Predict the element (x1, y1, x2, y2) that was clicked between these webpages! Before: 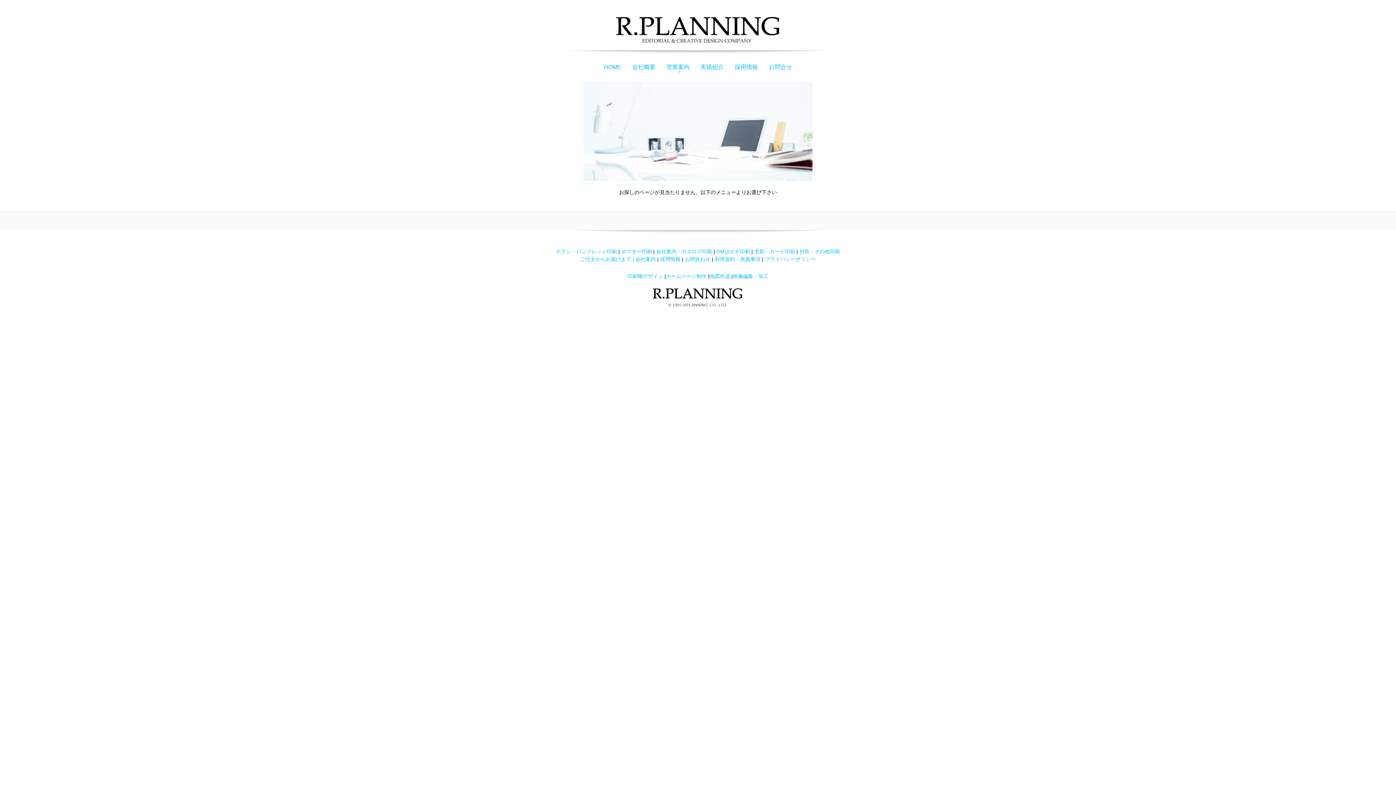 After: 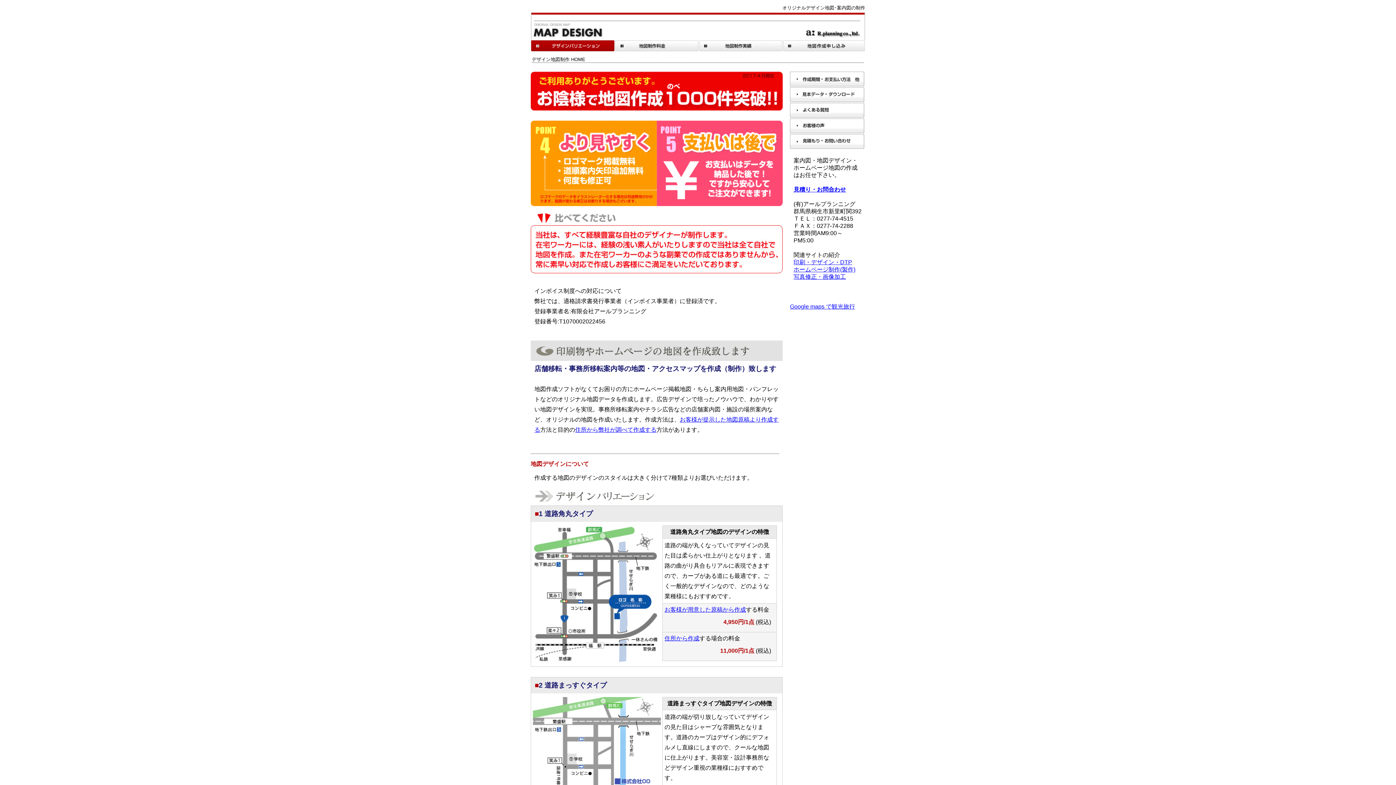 Action: label: 地図作成 bbox: (709, 273, 730, 279)